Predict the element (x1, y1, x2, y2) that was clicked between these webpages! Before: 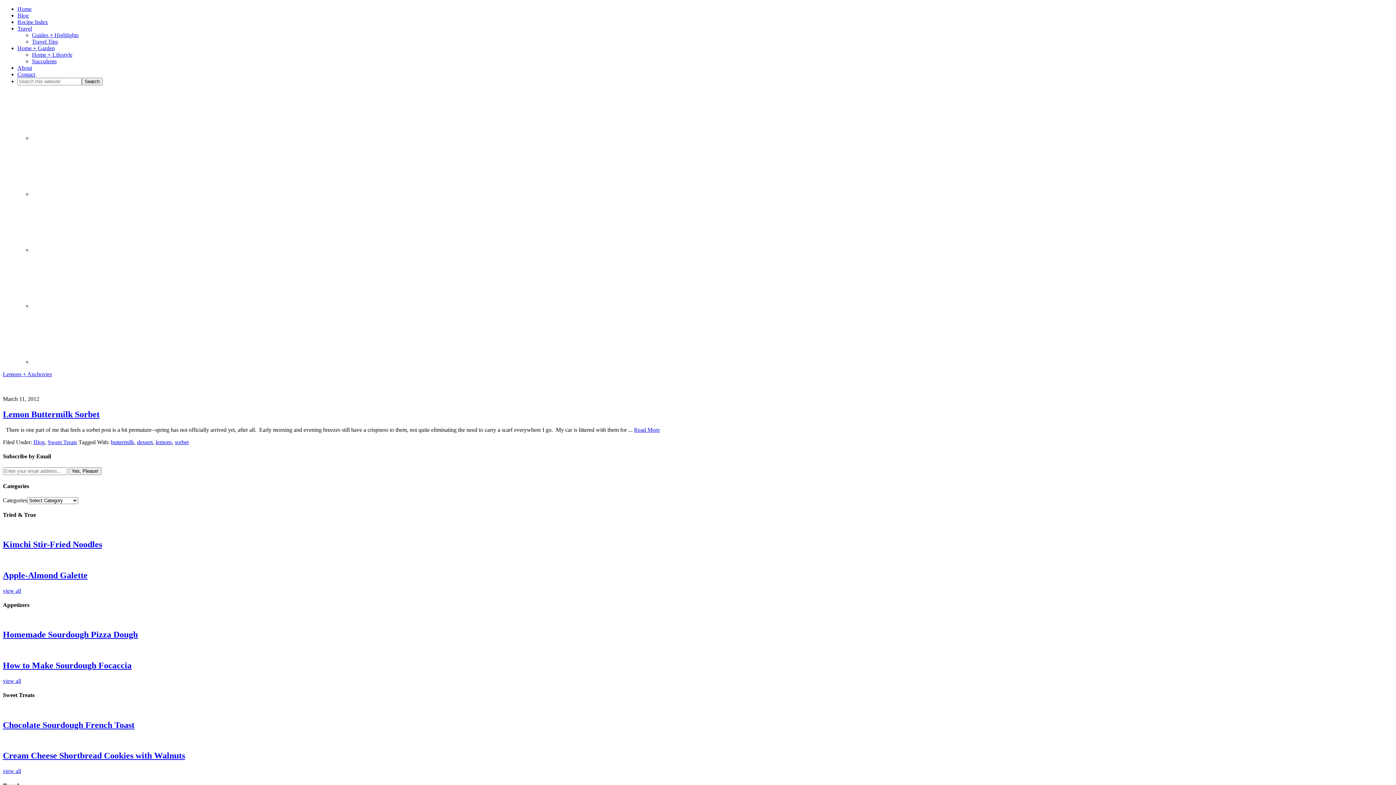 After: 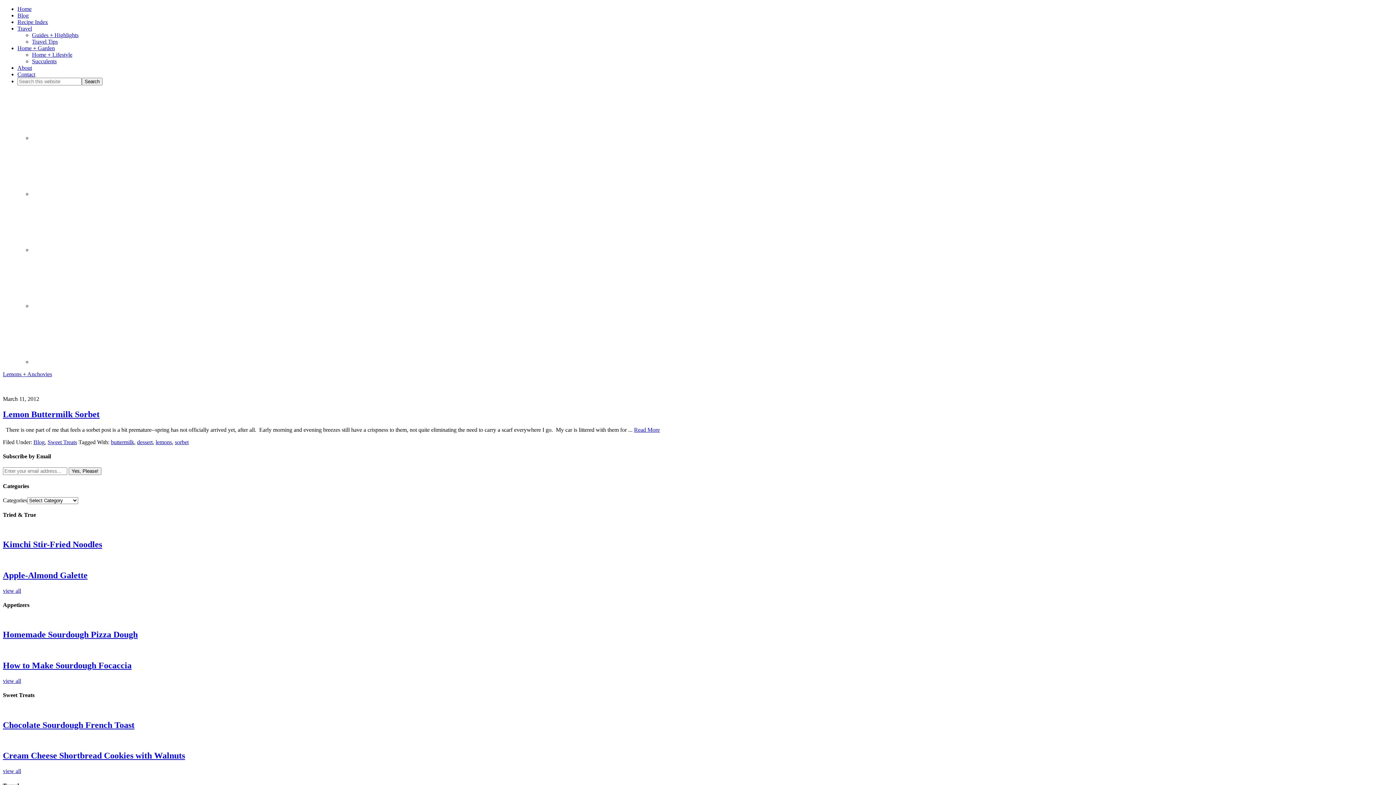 Action: bbox: (32, 301, 145, 311)